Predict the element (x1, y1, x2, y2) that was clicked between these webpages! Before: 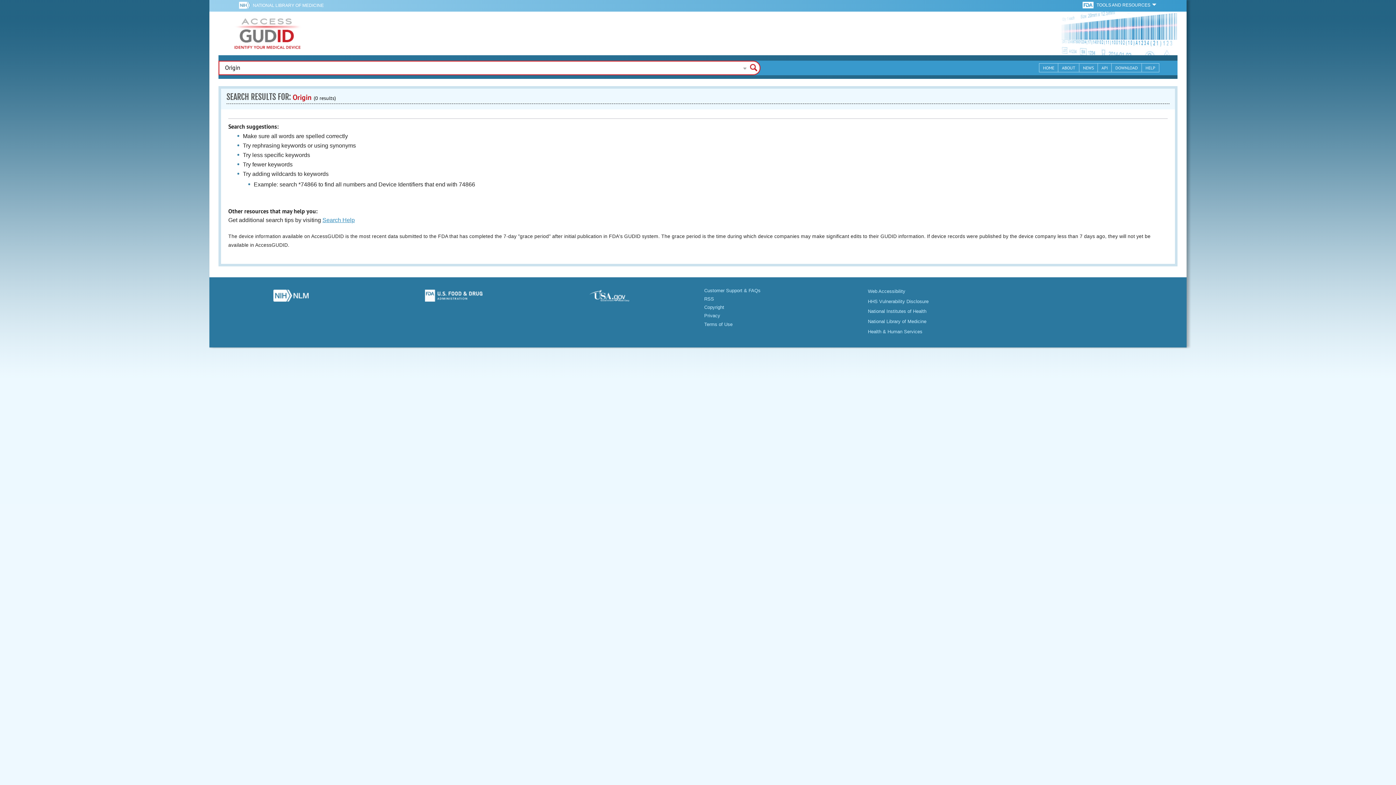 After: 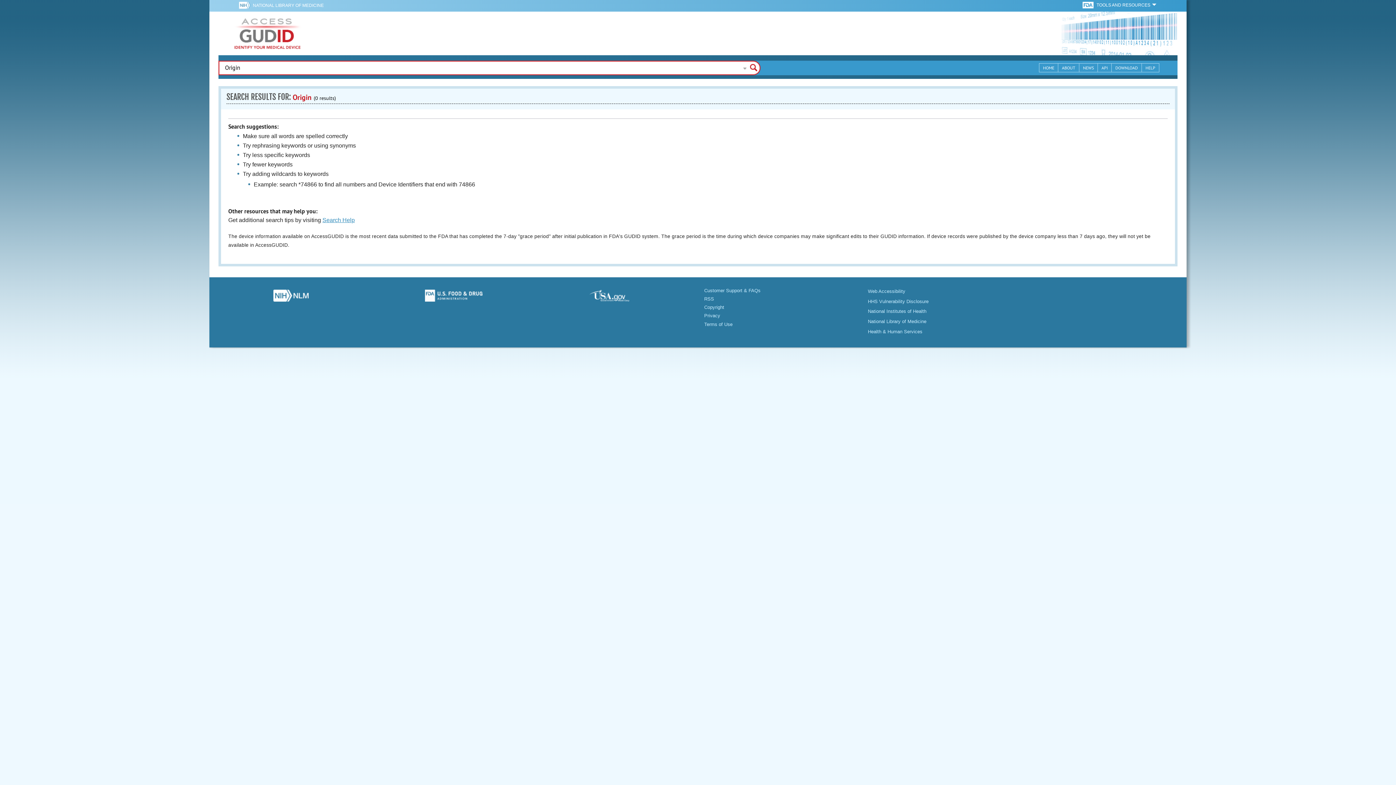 Action: bbox: (214, 289, 366, 305)